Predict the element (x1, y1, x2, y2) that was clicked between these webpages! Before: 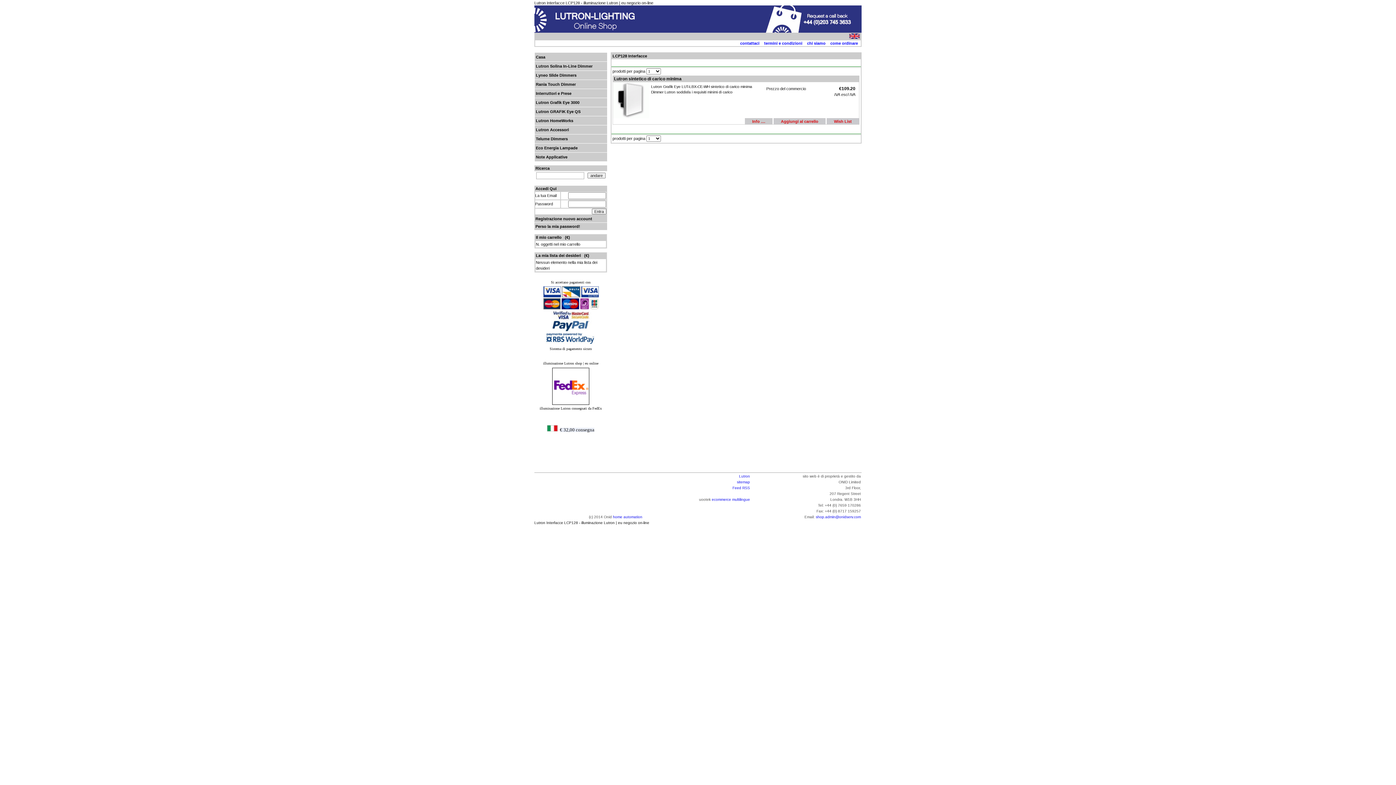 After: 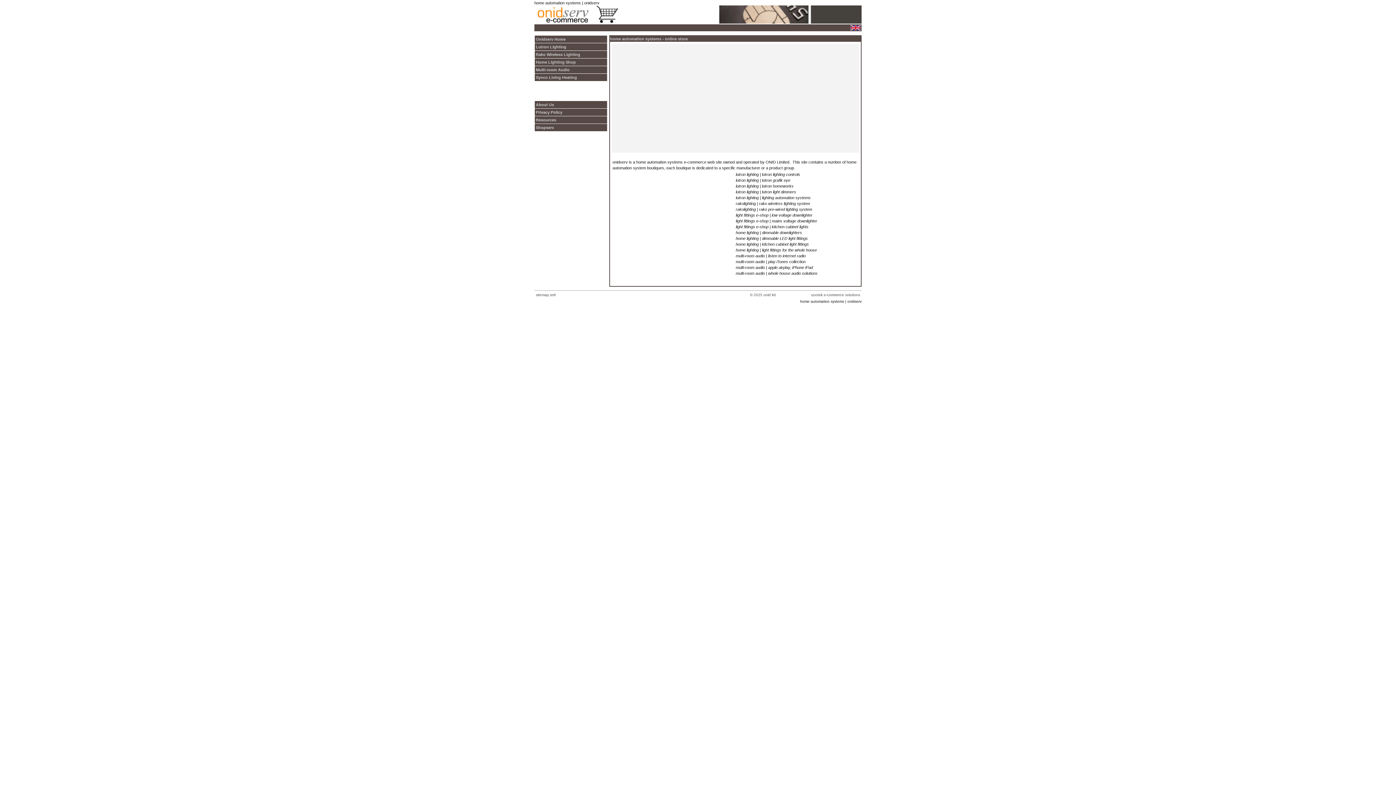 Action: label: home automation bbox: (613, 515, 642, 519)